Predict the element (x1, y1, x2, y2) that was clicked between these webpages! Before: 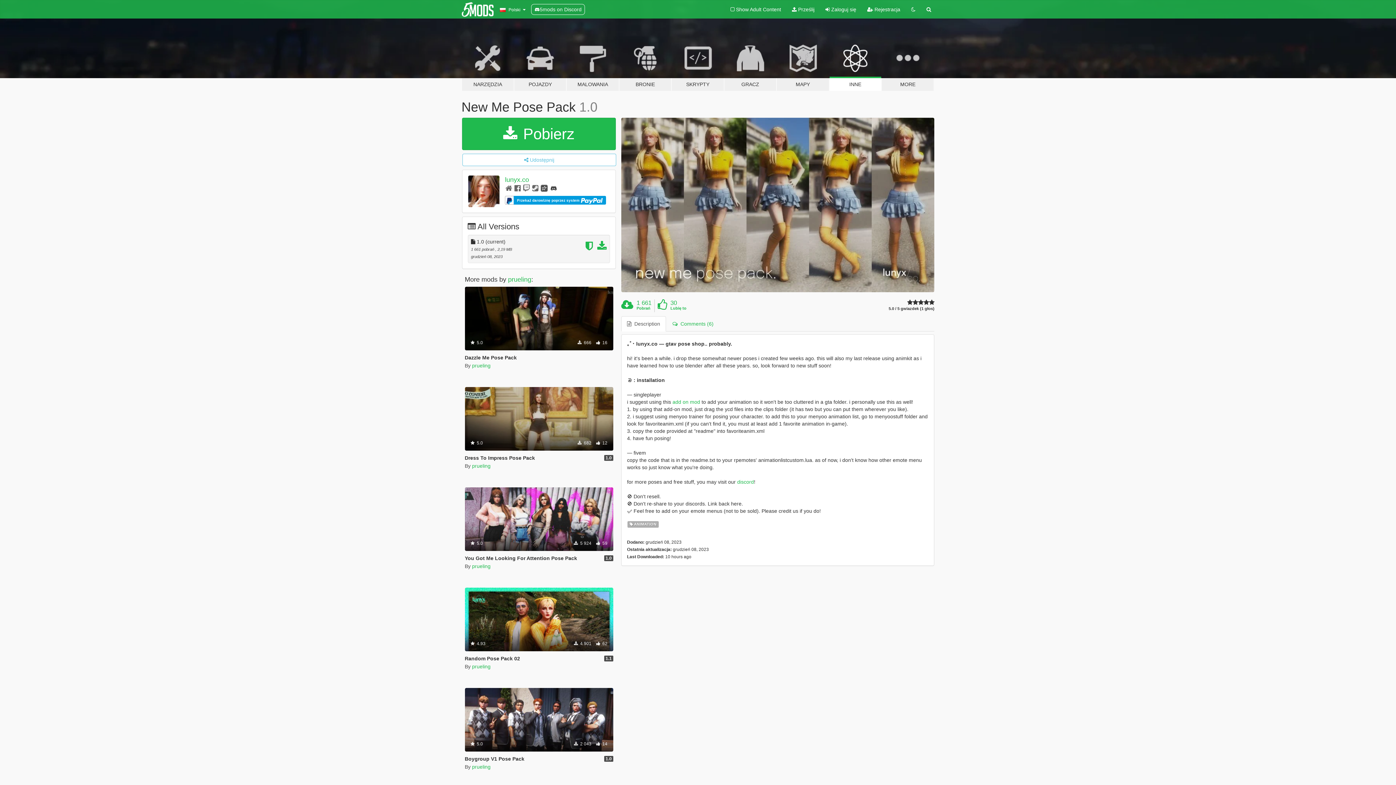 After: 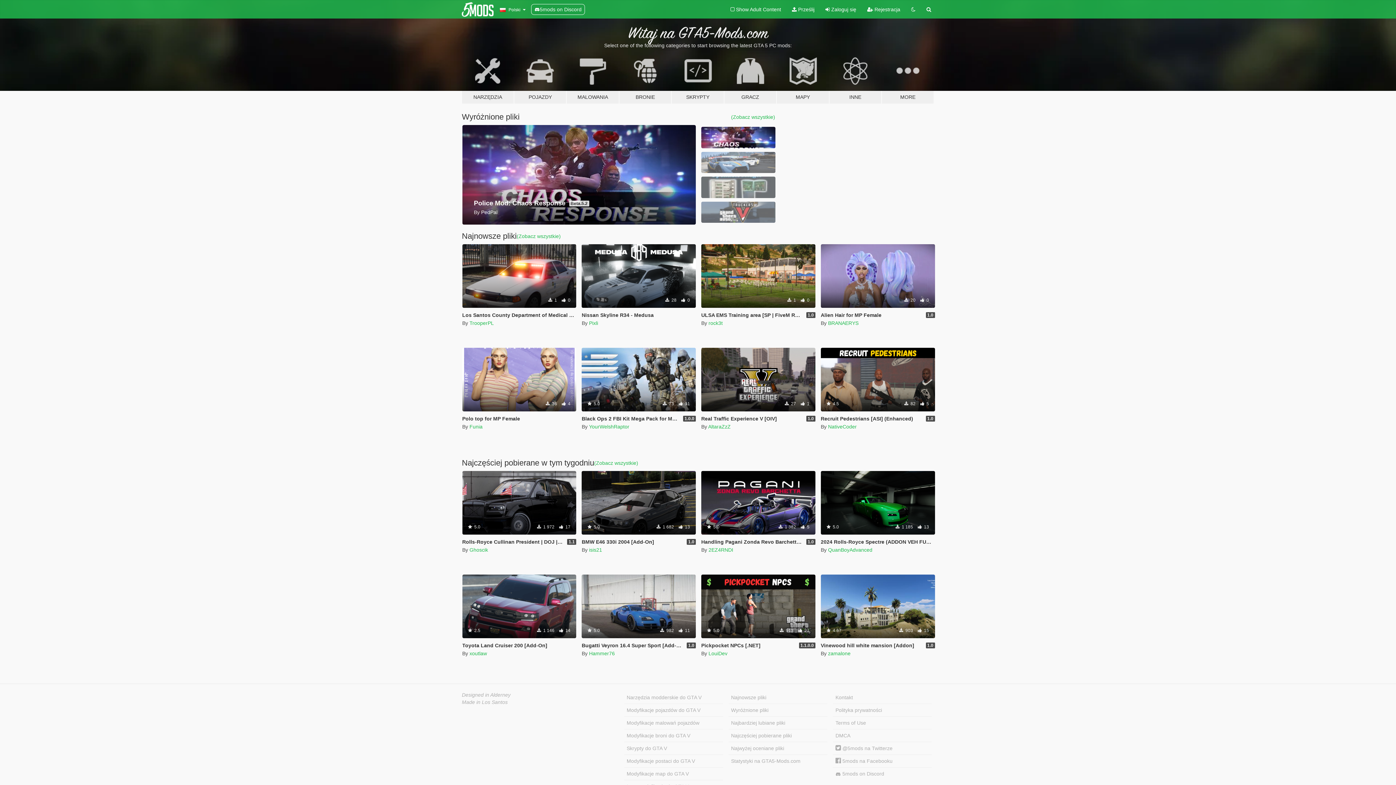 Action: bbox: (461, 2, 493, 16)